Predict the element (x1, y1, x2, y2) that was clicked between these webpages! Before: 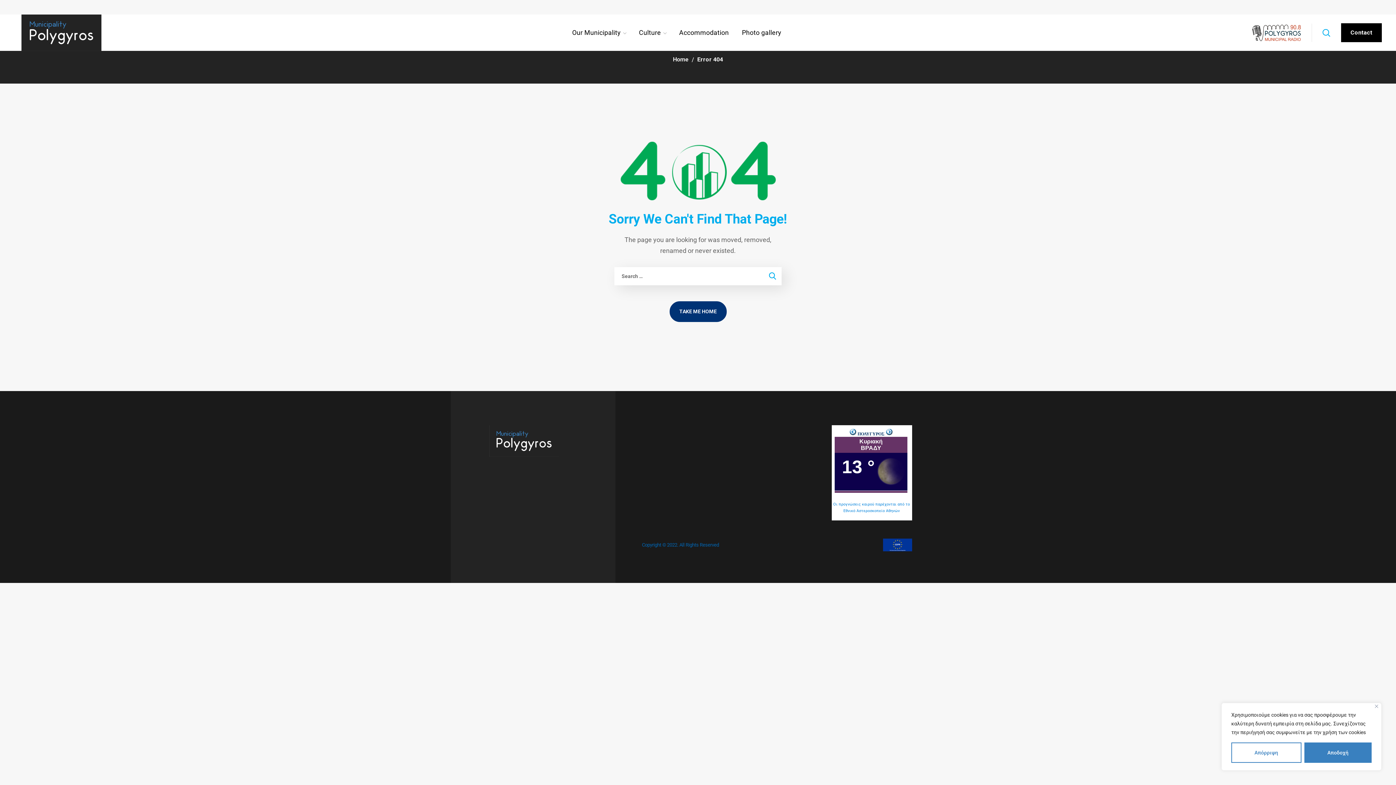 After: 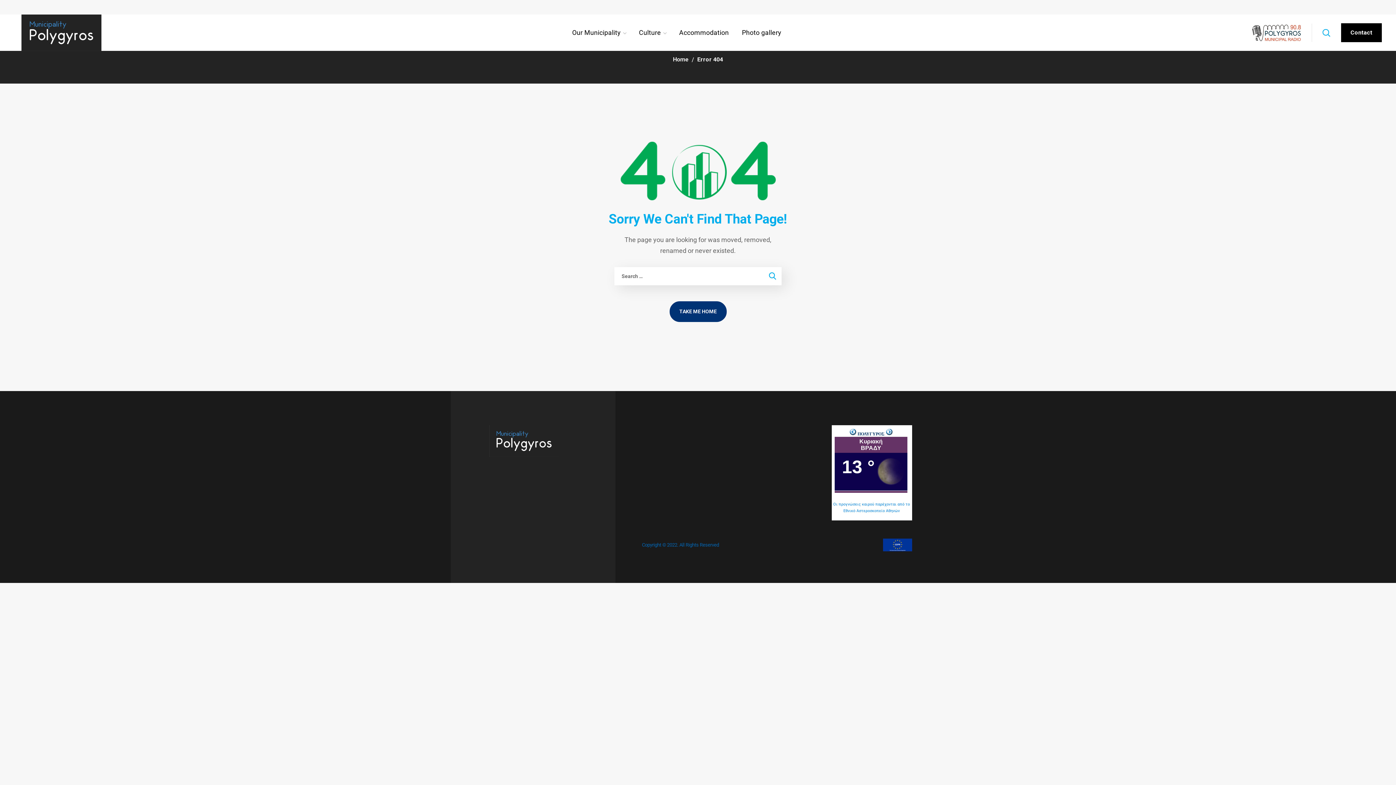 Action: bbox: (1231, 742, 1301, 763) label: Απόρριψη